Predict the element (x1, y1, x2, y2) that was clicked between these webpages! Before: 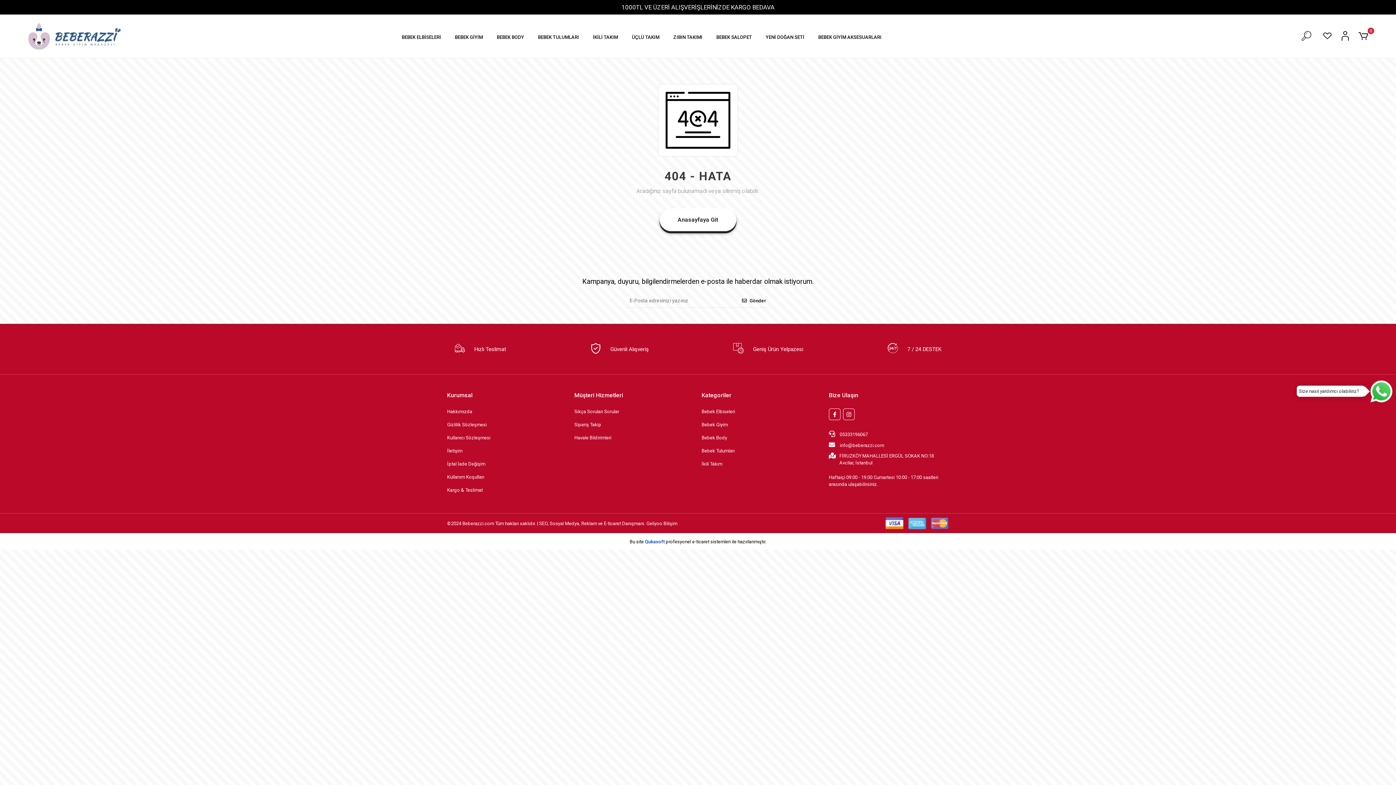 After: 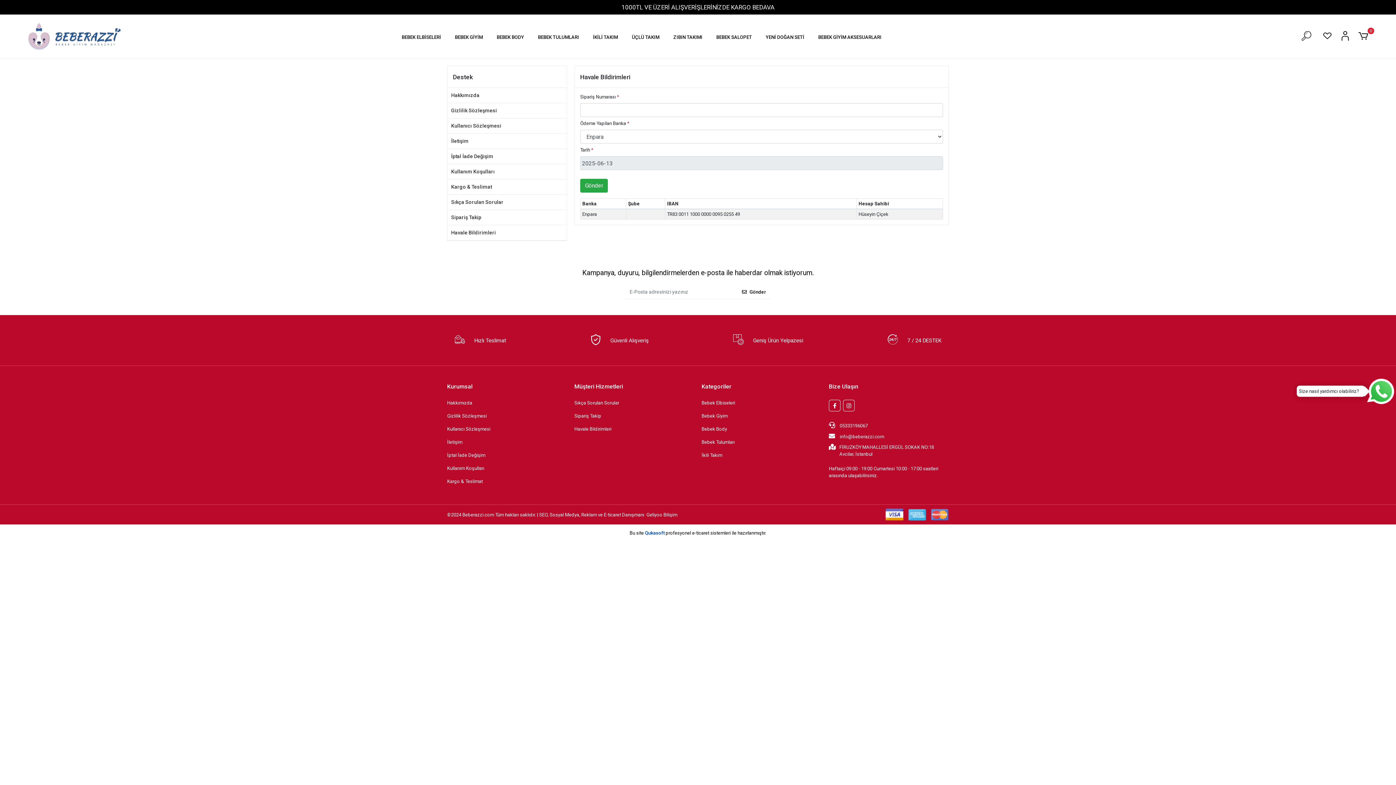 Action: bbox: (574, 432, 694, 443) label: Havale Bildirimleri